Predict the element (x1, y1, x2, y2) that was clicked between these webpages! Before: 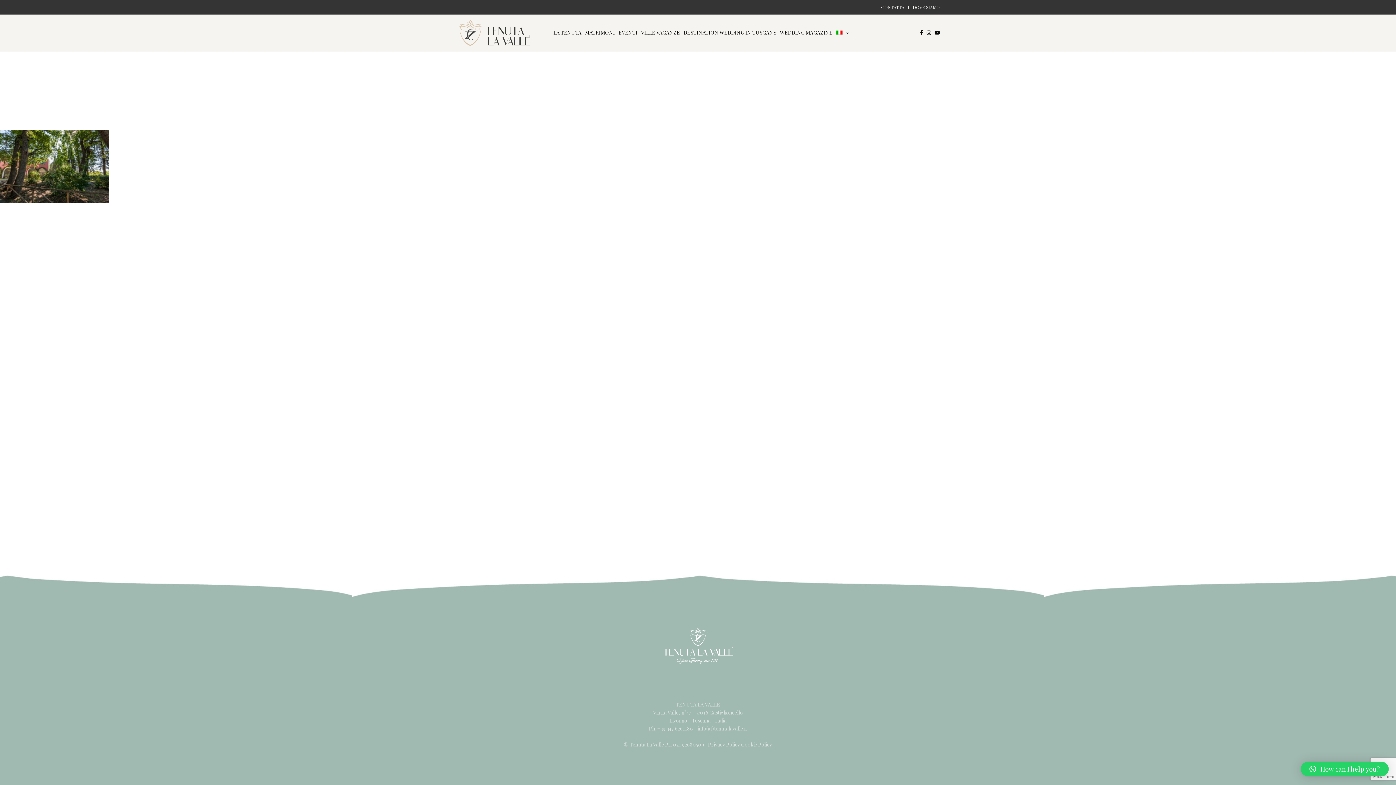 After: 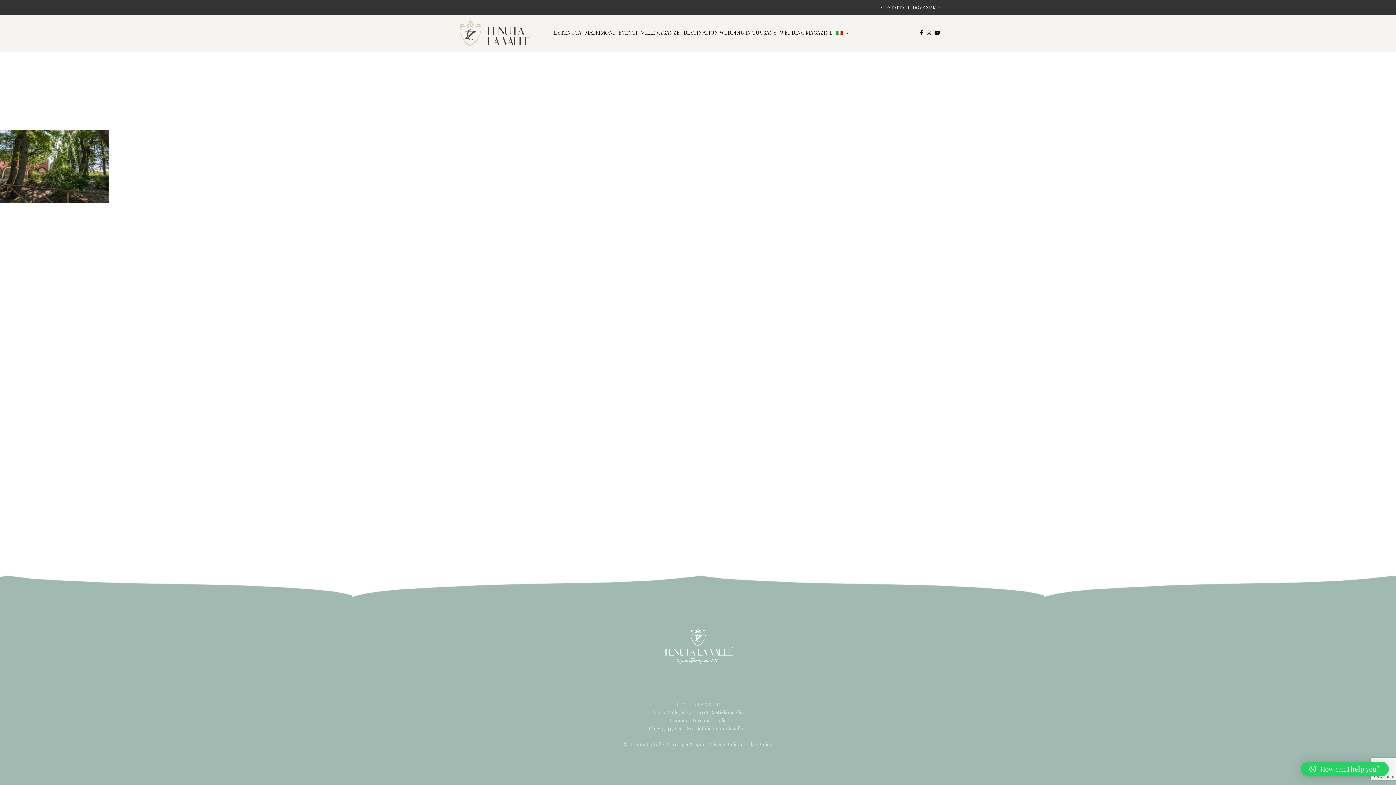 Action: label: How can I help you? bbox: (1301, 762, 1389, 776)